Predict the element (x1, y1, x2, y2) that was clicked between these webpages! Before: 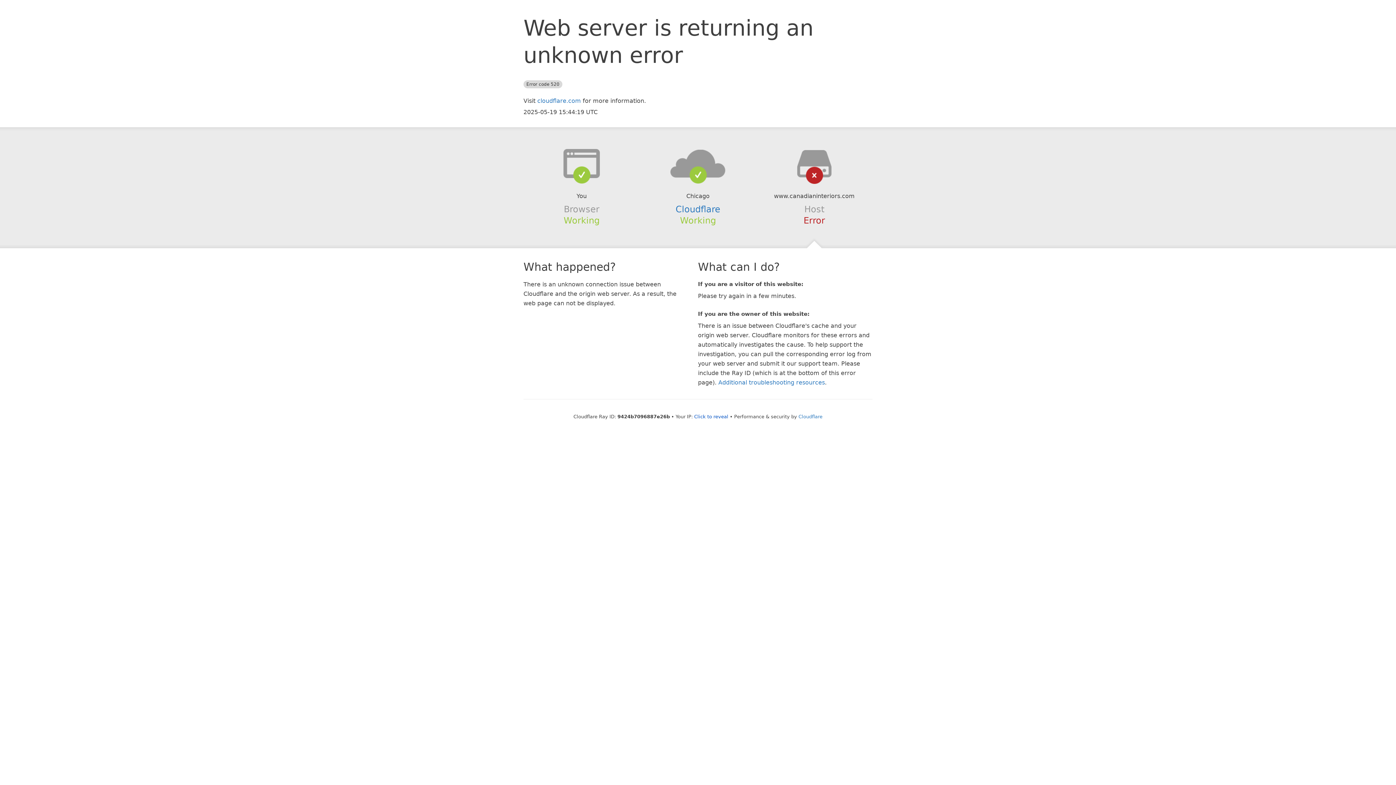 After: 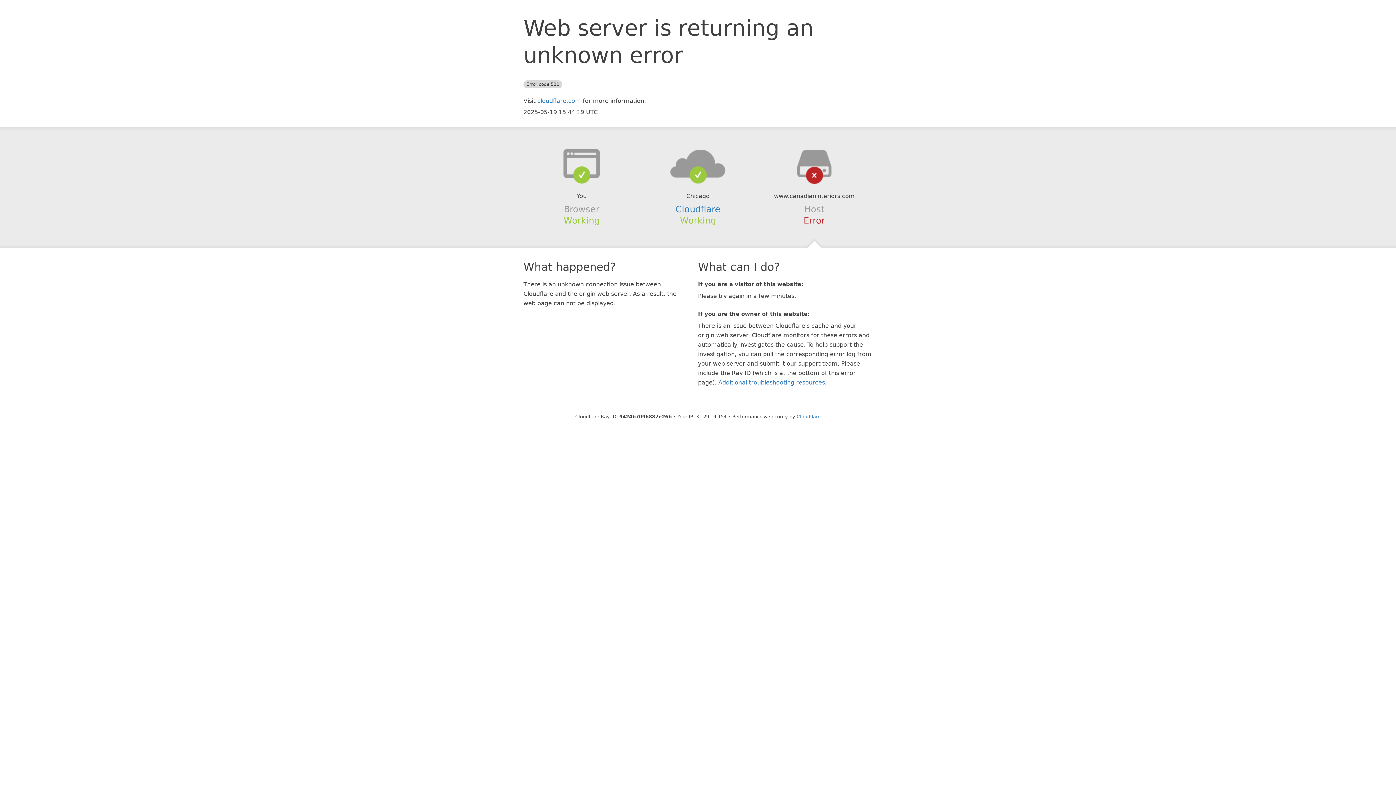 Action: bbox: (694, 414, 728, 419) label: Click to reveal